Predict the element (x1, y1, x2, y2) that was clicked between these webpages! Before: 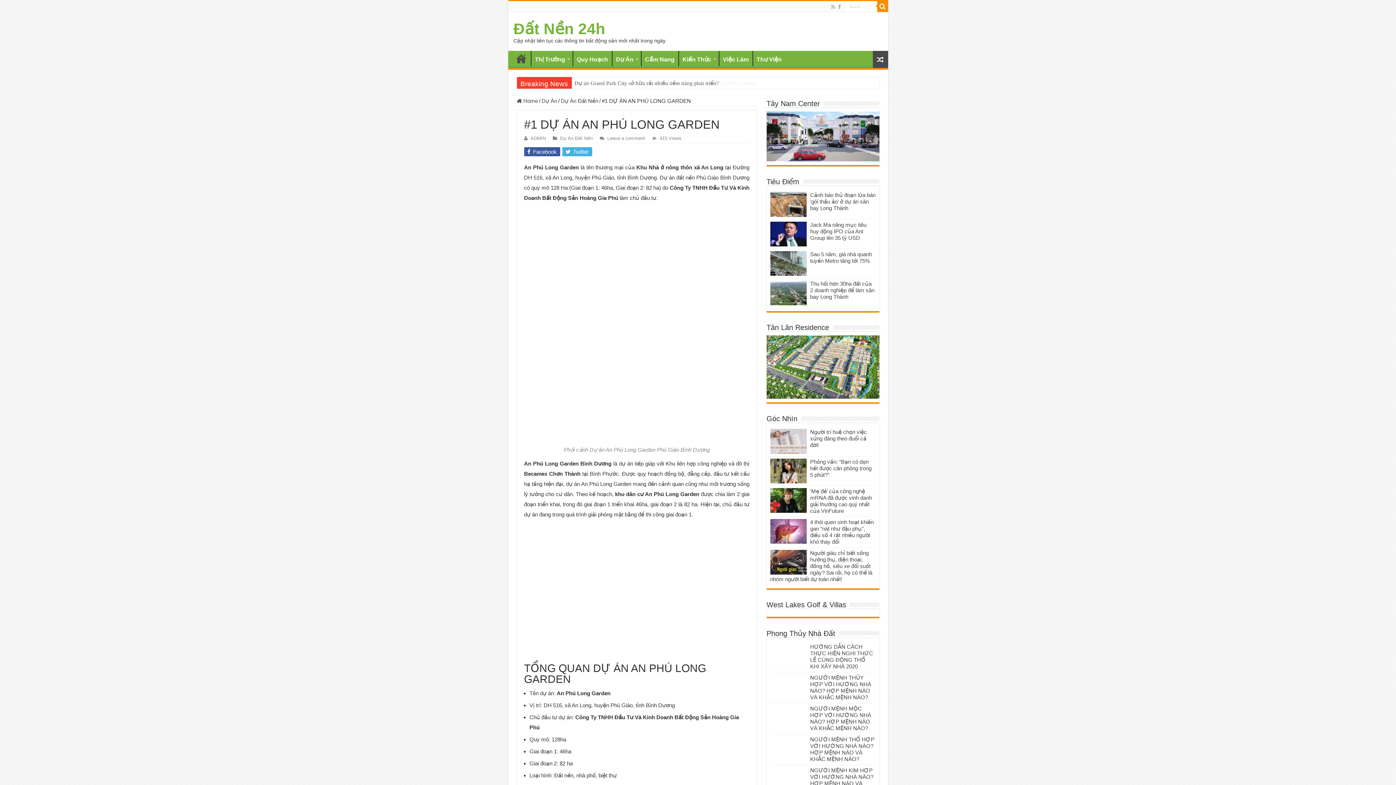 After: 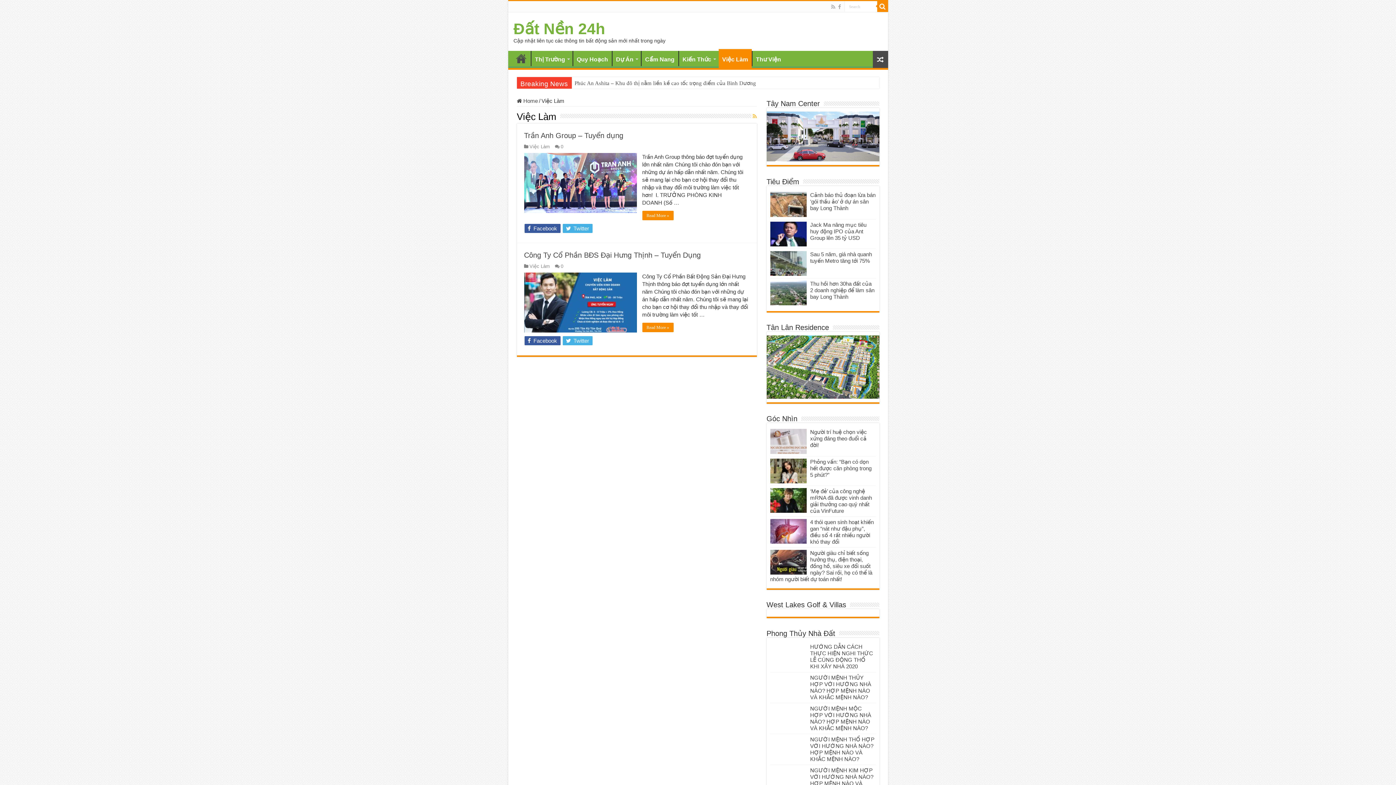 Action: label: Việc Làm bbox: (719, 50, 752, 66)